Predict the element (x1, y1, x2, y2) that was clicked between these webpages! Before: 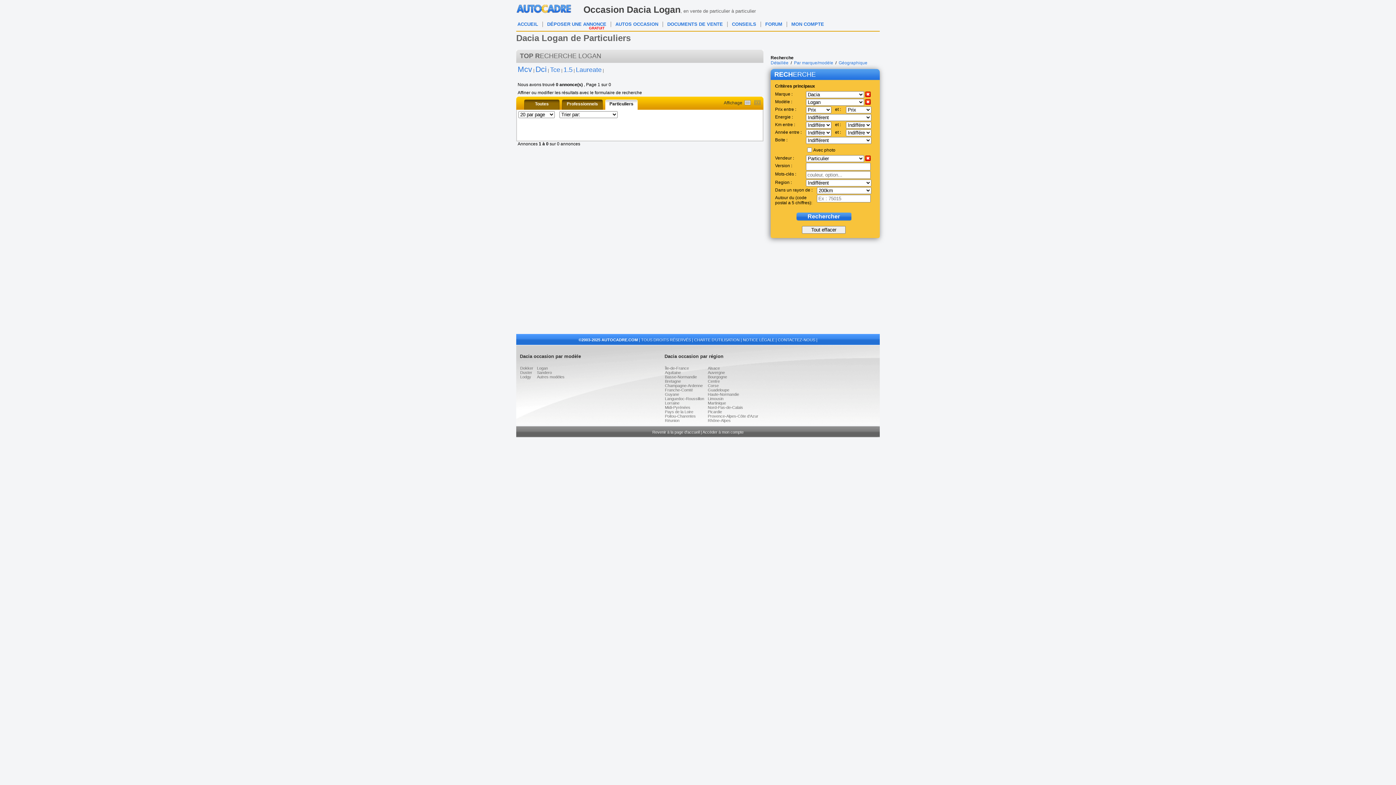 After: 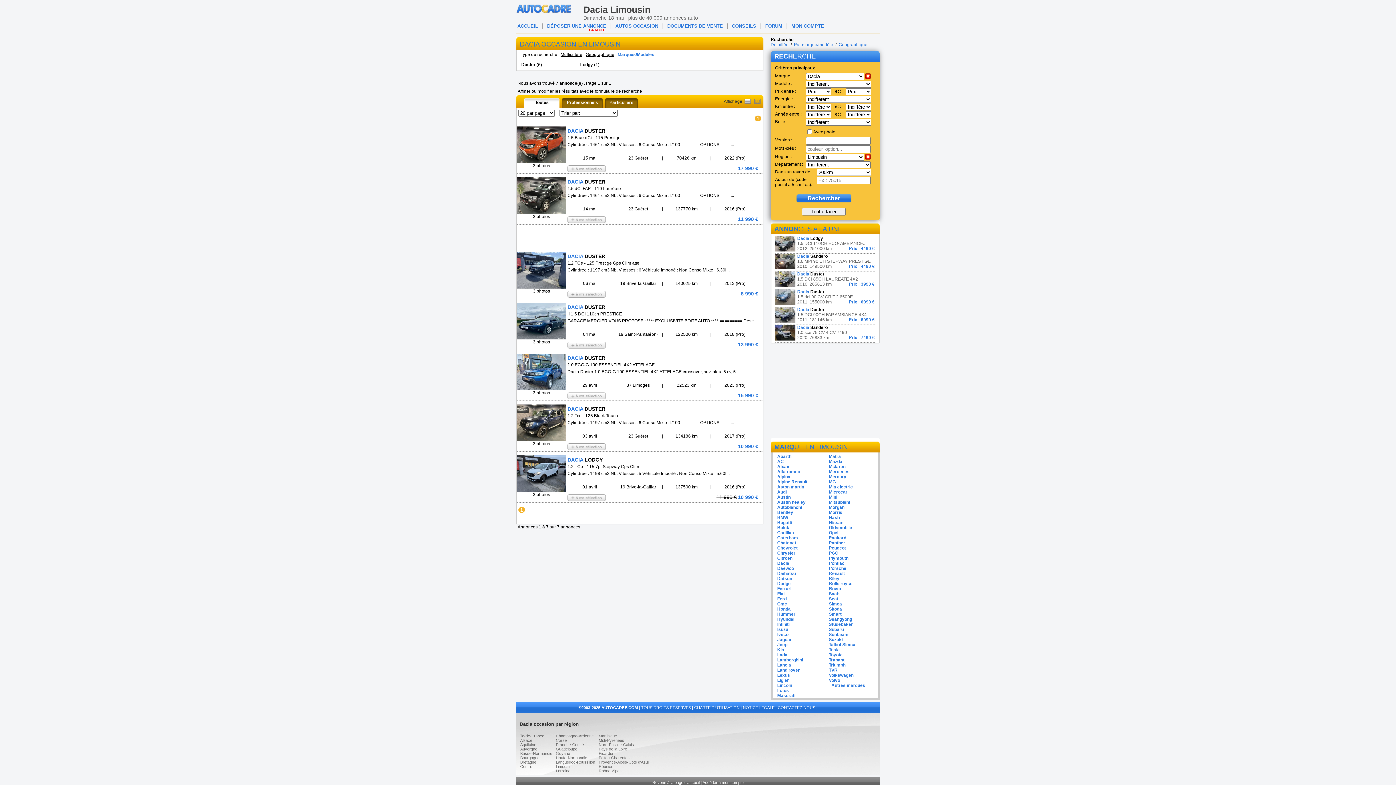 Action: bbox: (708, 396, 723, 401) label: Limousin